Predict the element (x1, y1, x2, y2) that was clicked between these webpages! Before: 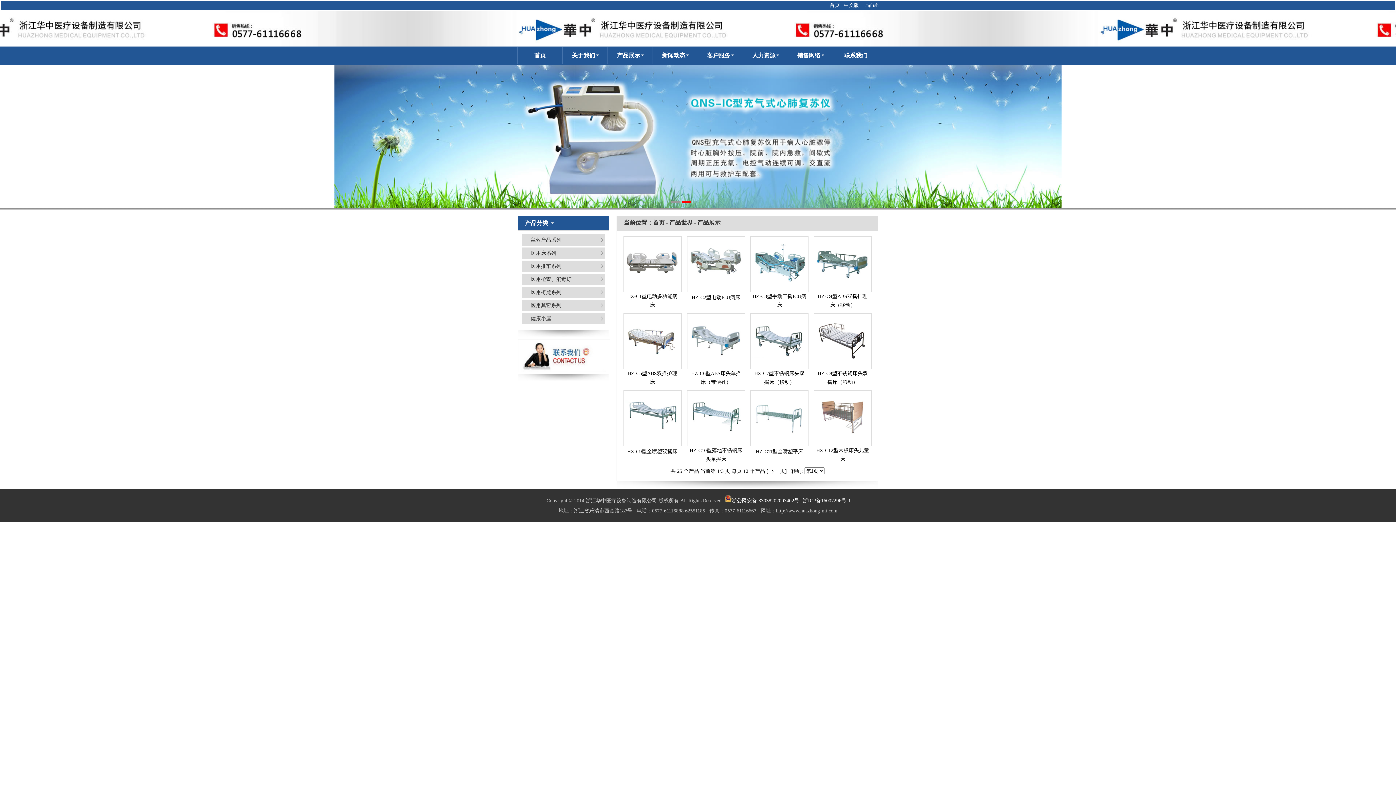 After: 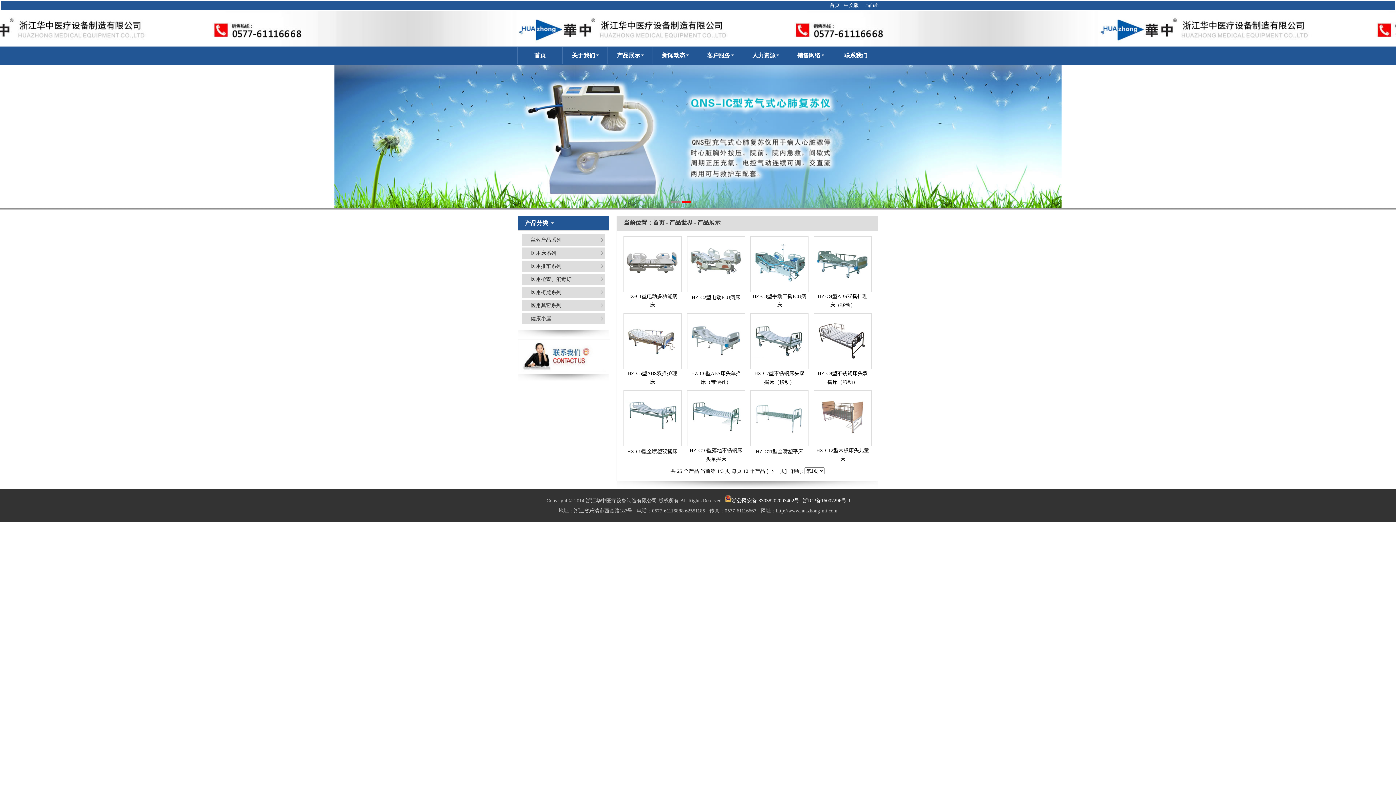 Action: bbox: (623, 284, 681, 290)